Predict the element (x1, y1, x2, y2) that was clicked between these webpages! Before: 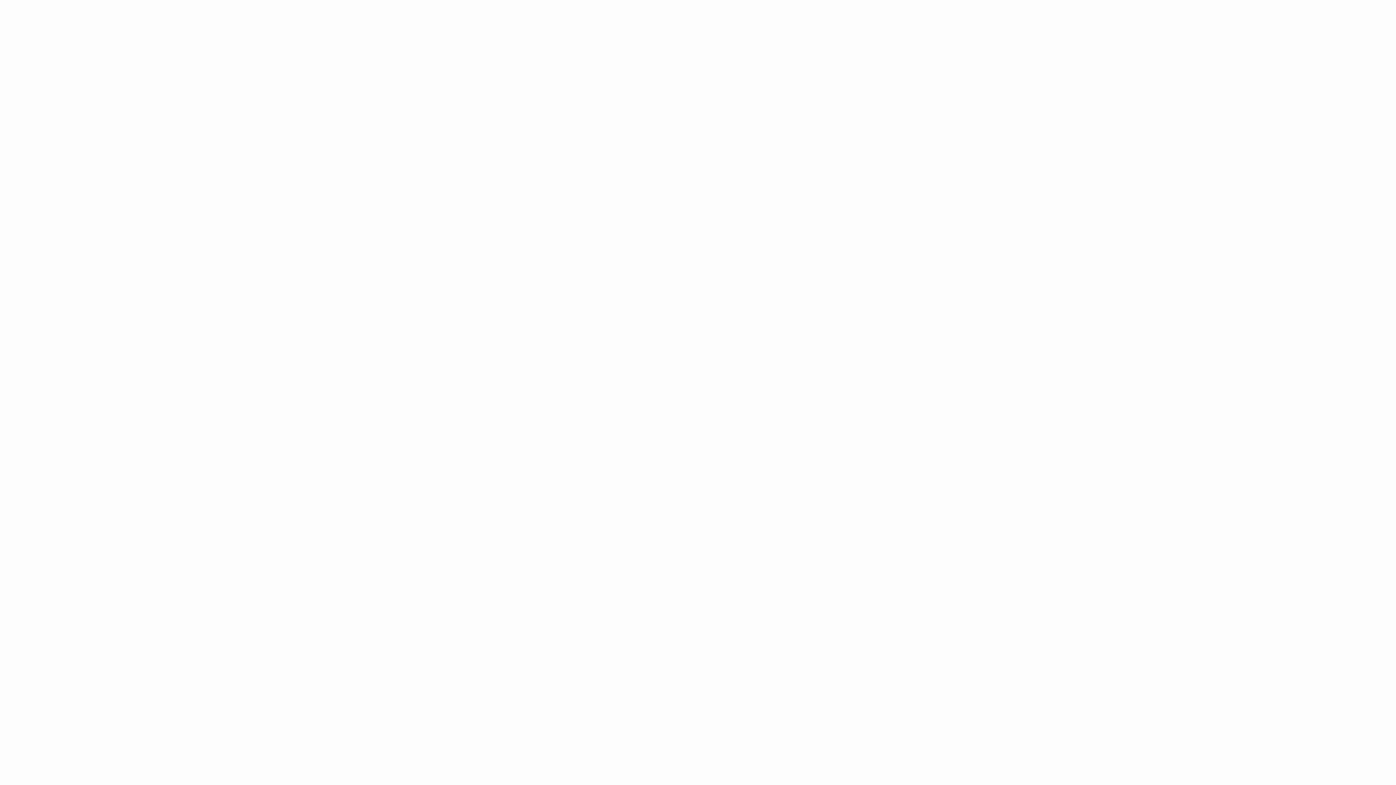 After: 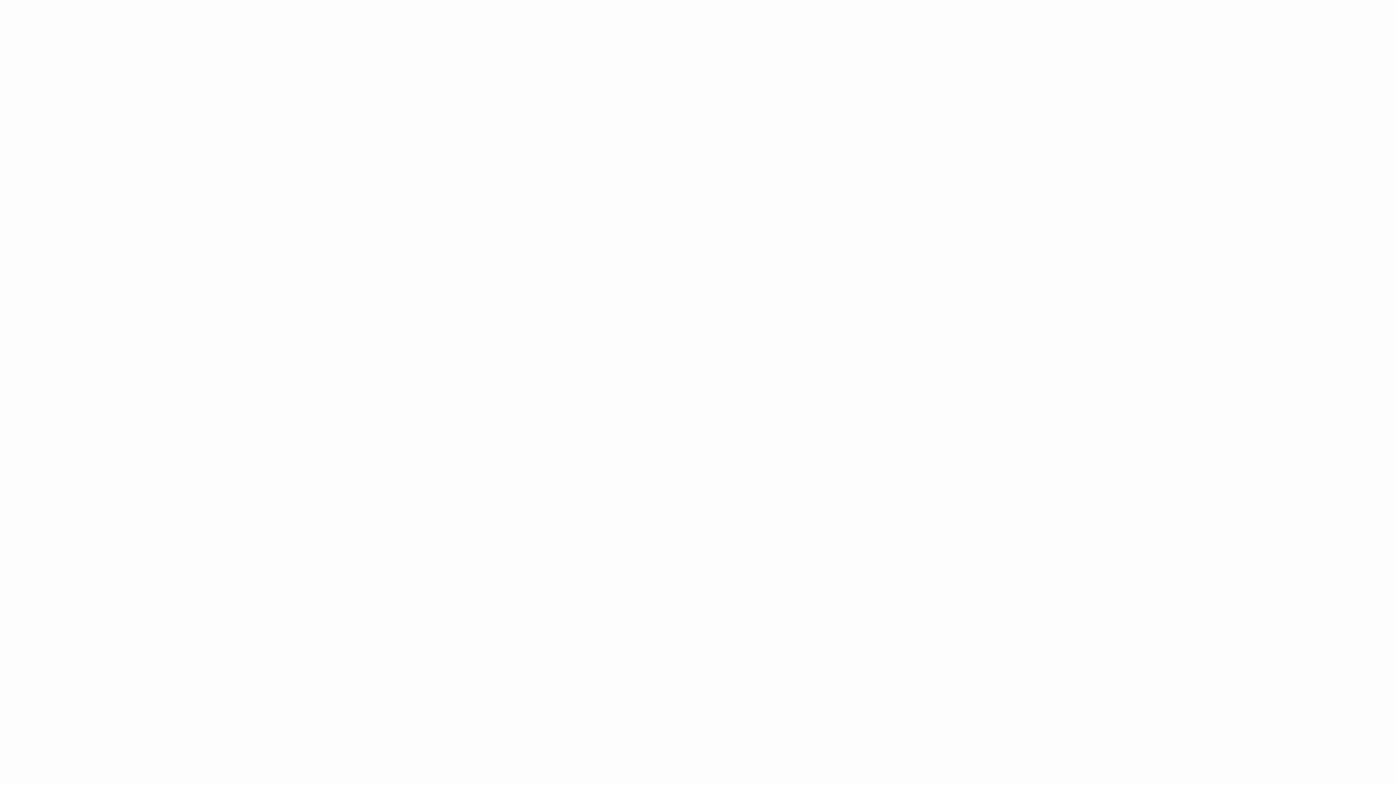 Action: bbox: (559, 21, 590, 28) label: WHO WE ARE